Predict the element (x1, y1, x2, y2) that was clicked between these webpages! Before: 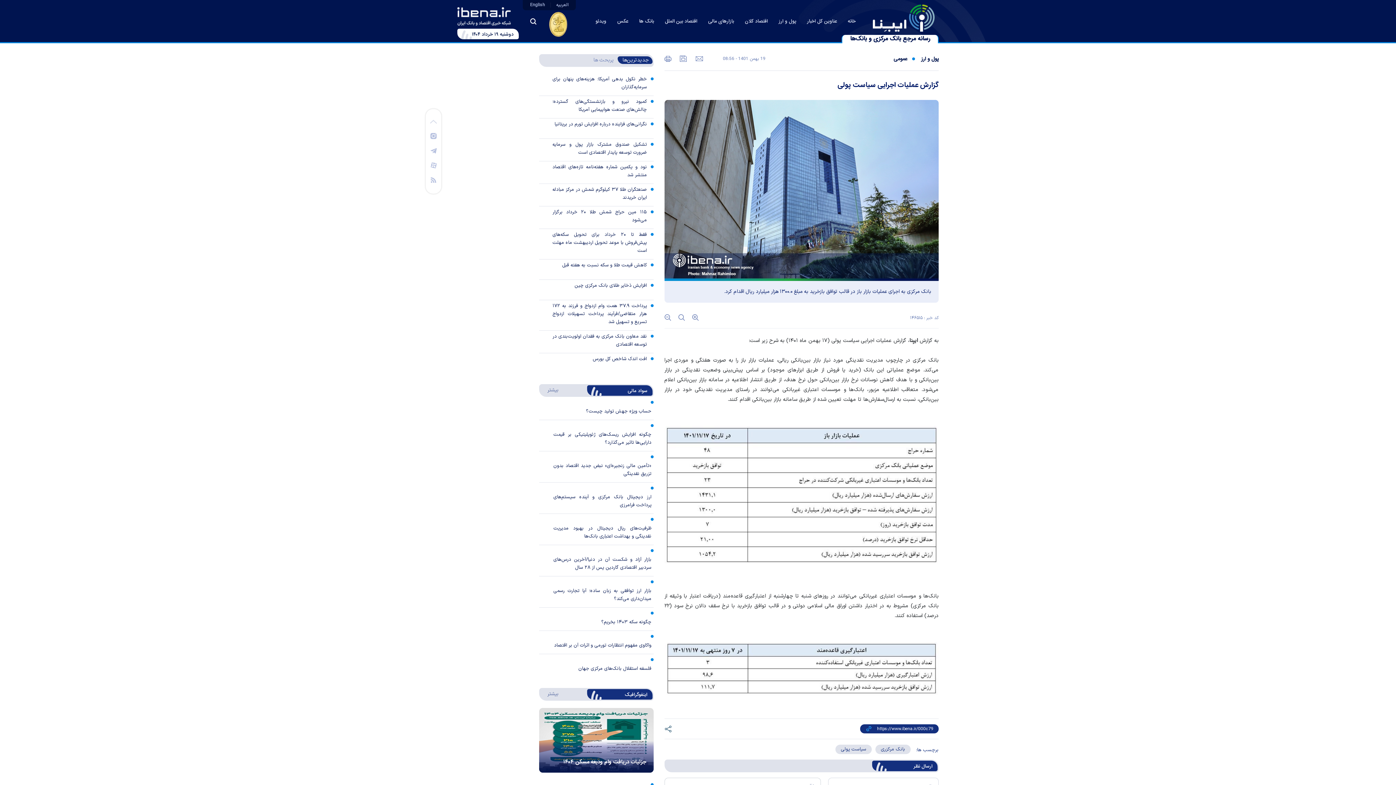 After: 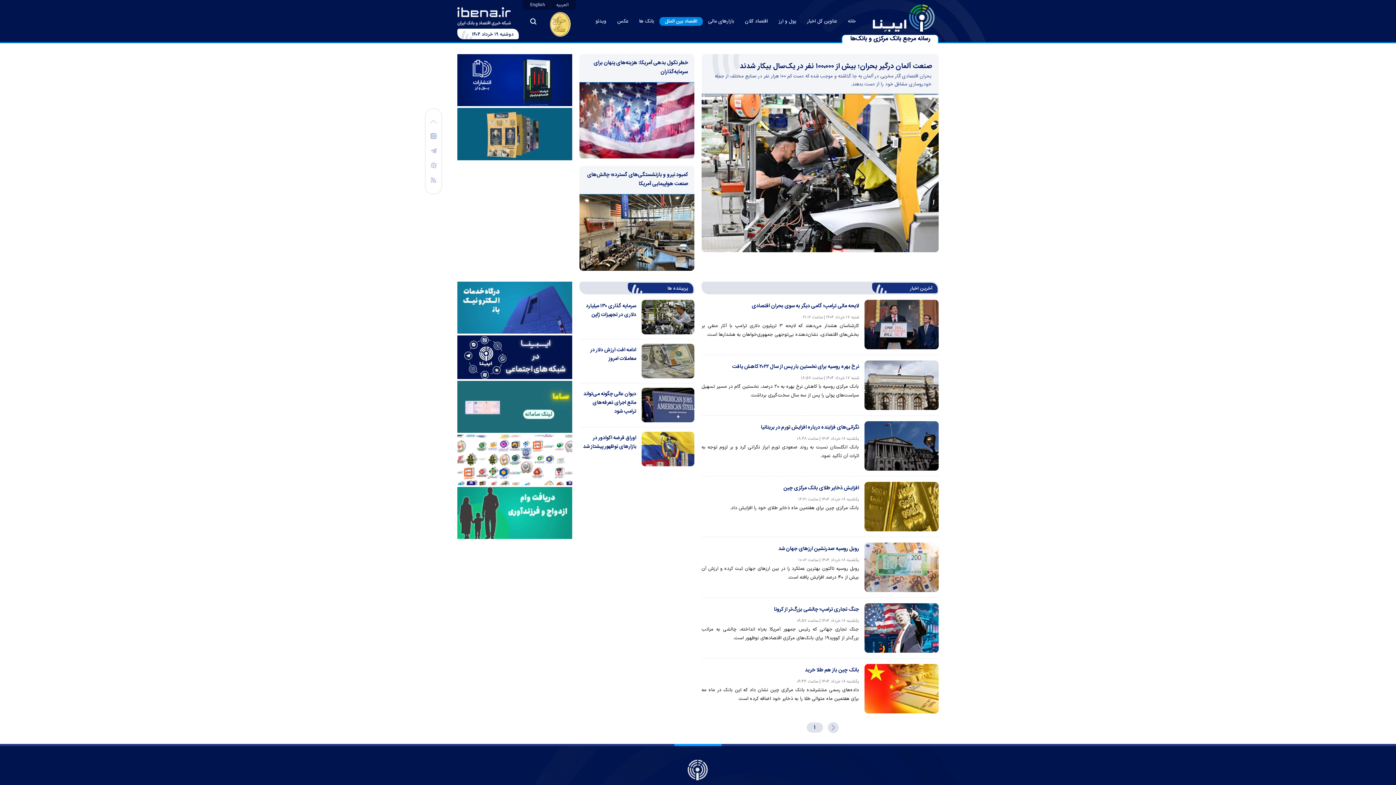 Action: label: اقتصاد بین الملل bbox: (665, 17, 697, 25)